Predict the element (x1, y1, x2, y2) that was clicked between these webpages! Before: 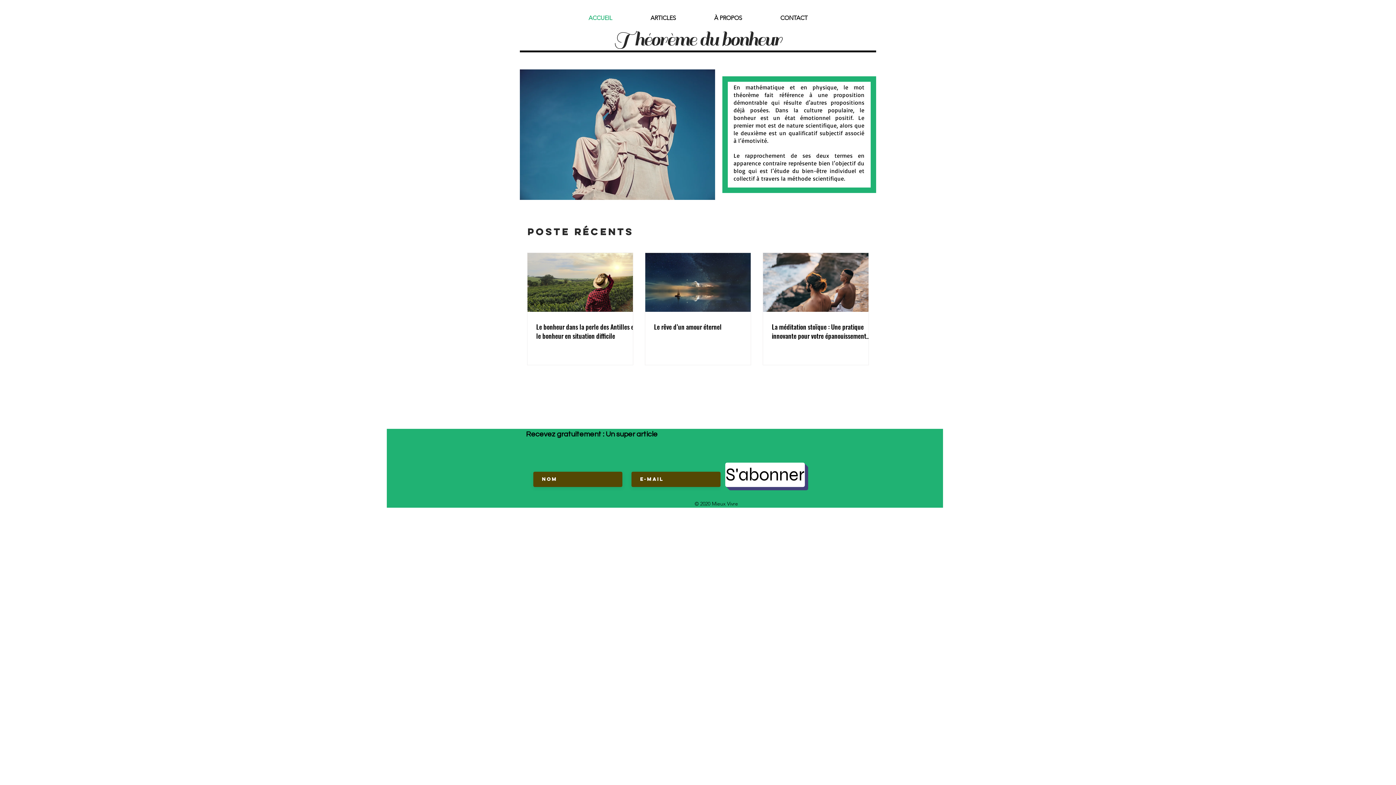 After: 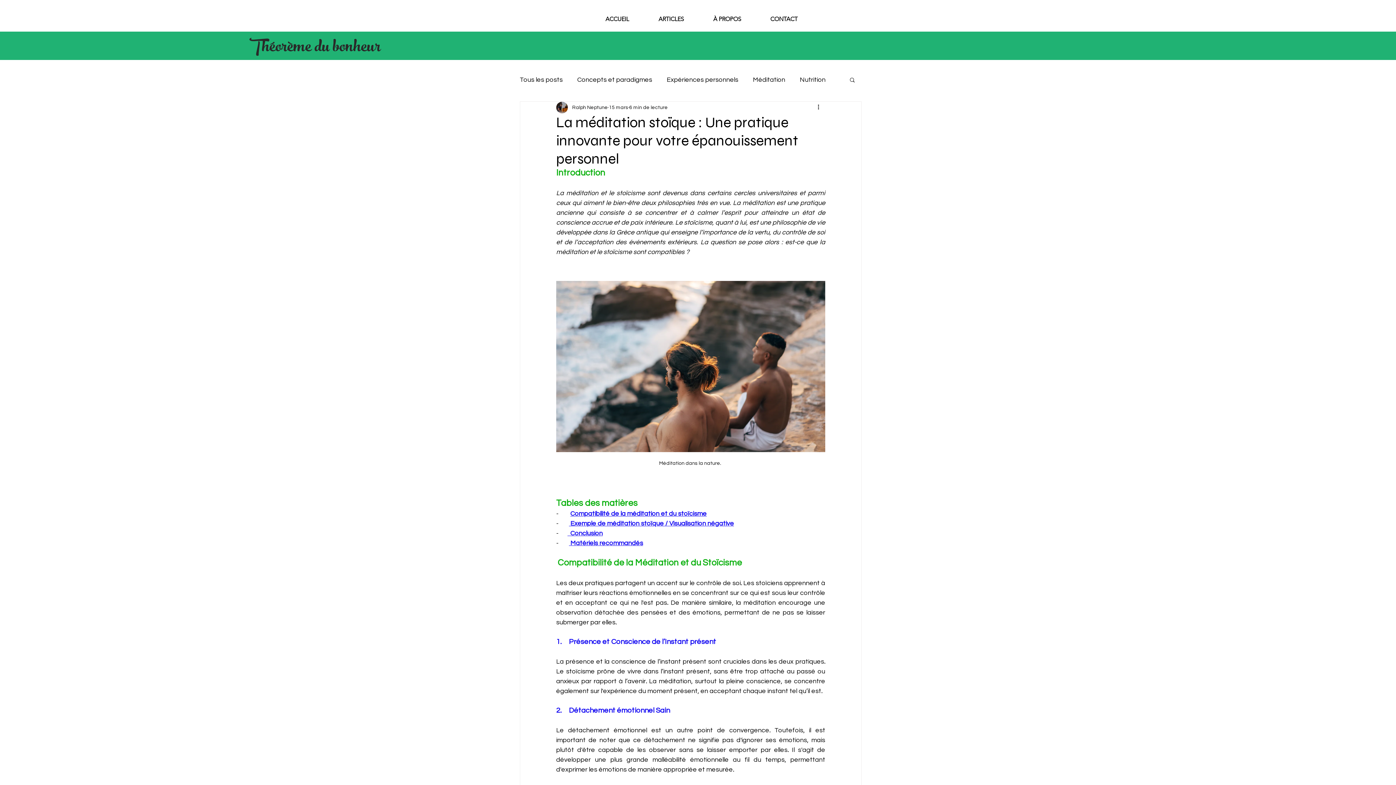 Action: bbox: (772, 322, 877, 340) label: La méditation stoïque : Une pratique innovante pour votre épanouissement personnel